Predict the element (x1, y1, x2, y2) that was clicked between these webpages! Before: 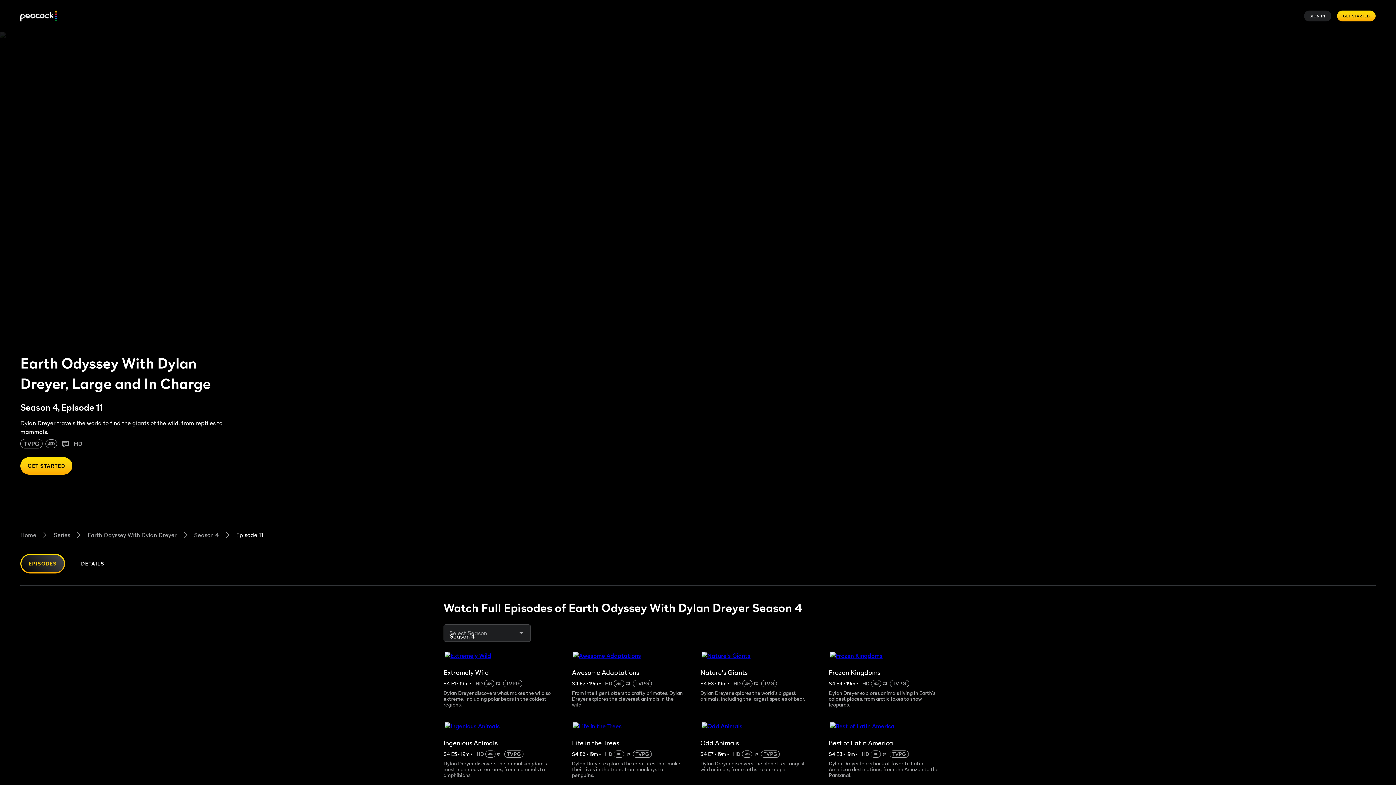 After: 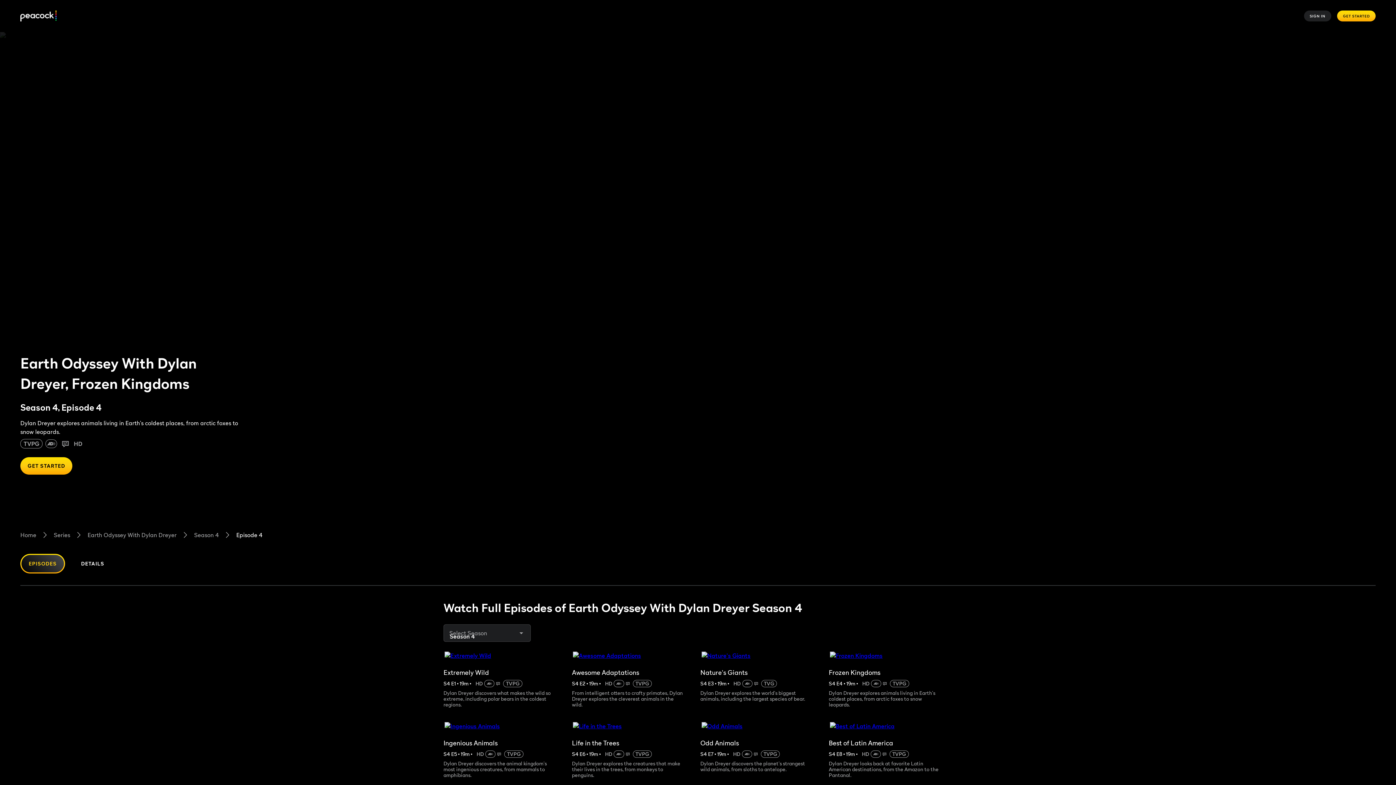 Action: bbox: (829, 650, 952, 661)